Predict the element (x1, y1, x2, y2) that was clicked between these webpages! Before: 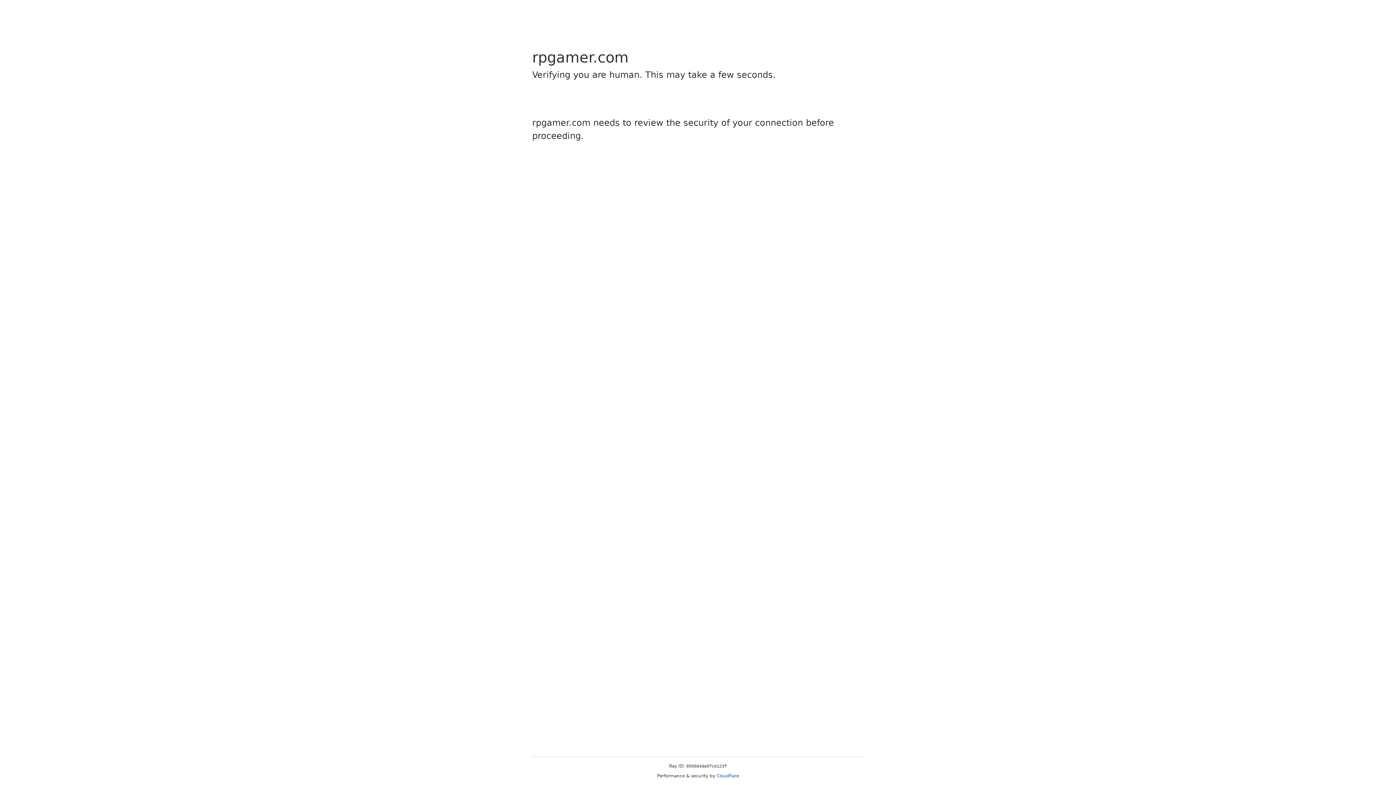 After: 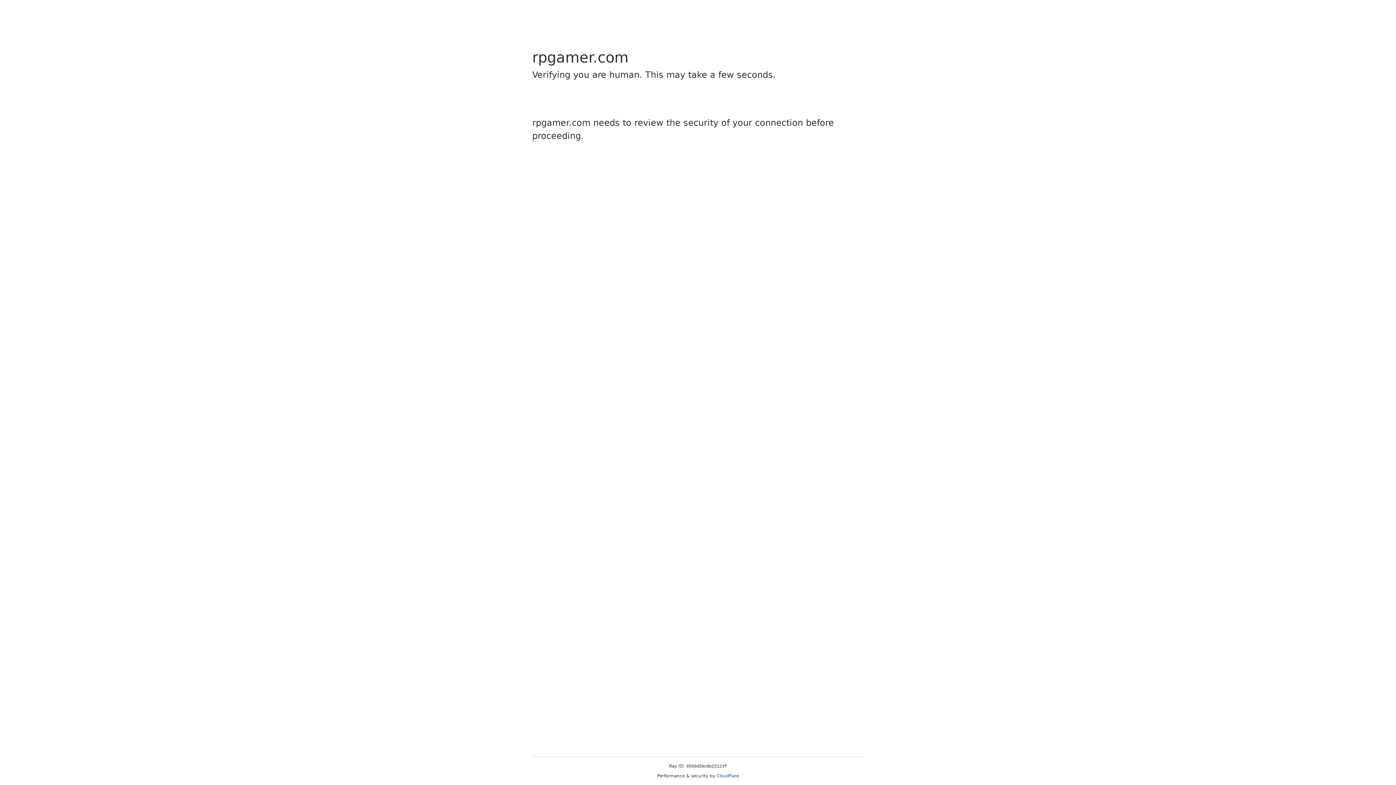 Action: label: Cloudflare bbox: (716, 773, 739, 778)